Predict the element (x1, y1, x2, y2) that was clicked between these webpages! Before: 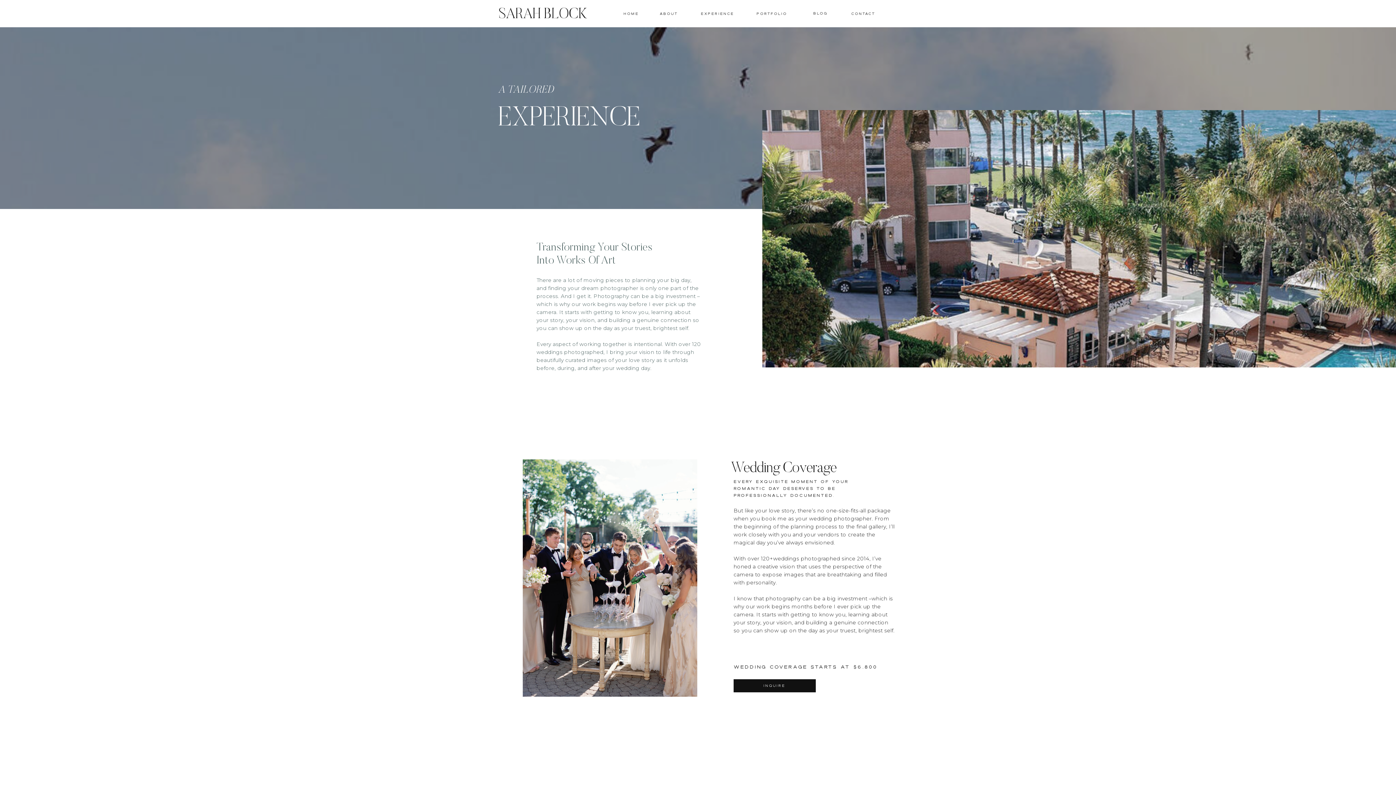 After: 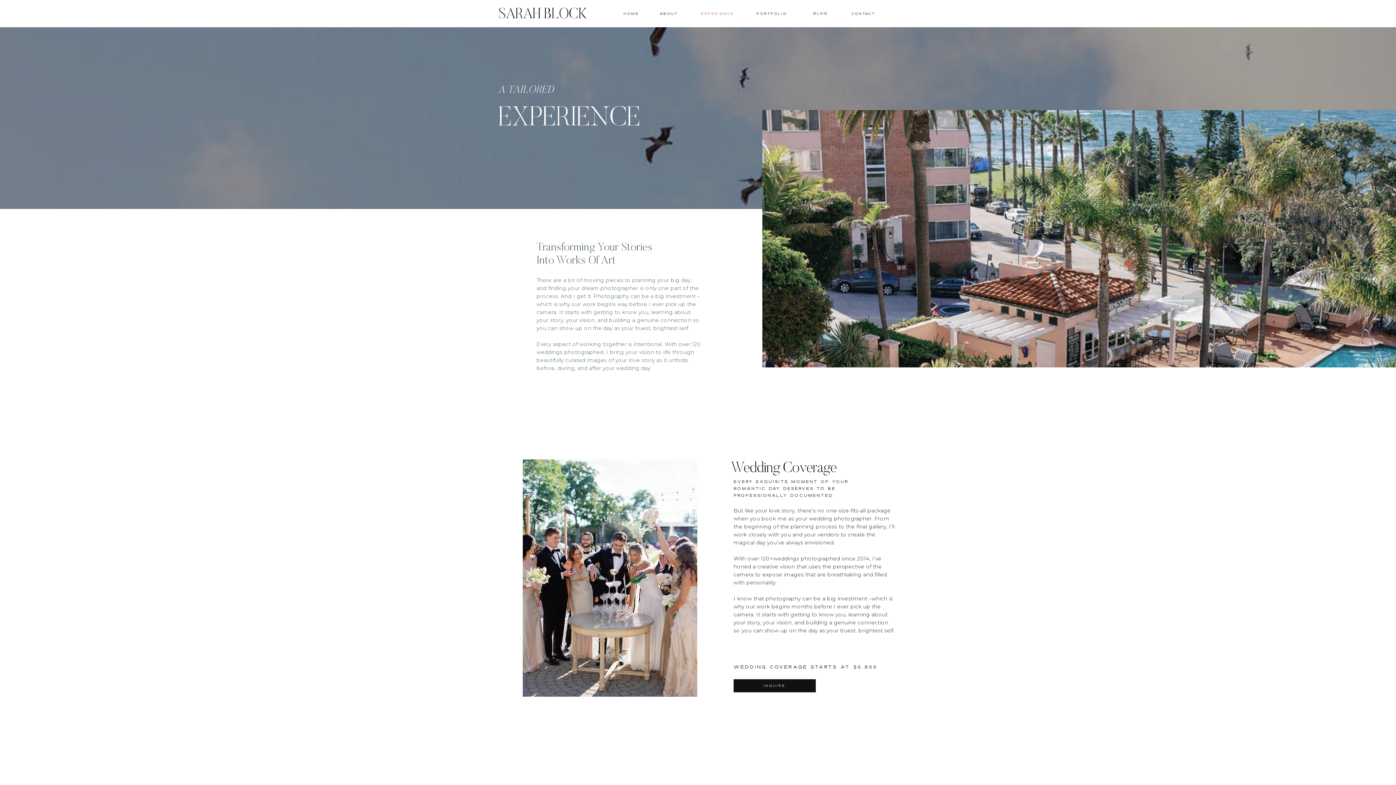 Action: bbox: (701, 10, 732, 17) label: experience